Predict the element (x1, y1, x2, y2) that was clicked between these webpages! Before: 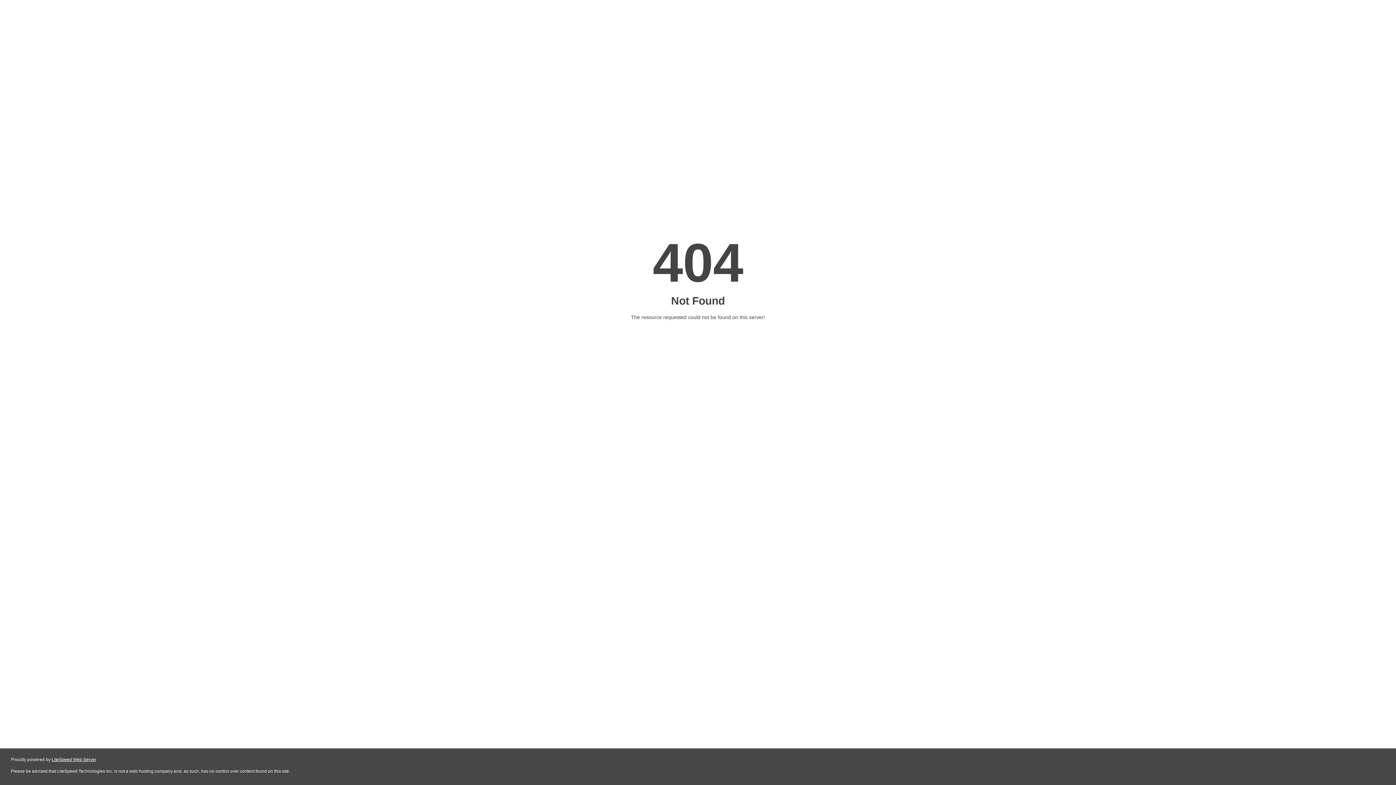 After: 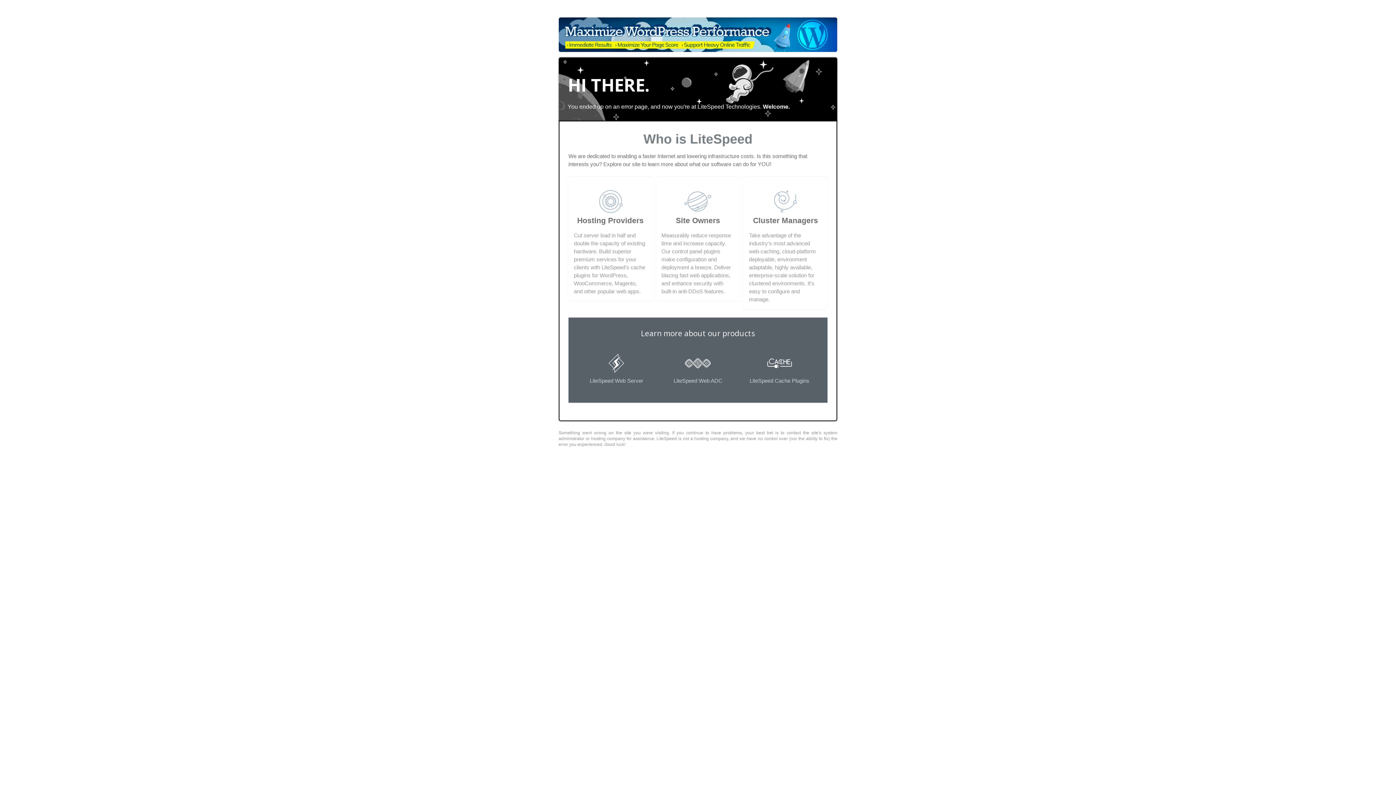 Action: label: LiteSpeed Web Server bbox: (51, 757, 96, 762)